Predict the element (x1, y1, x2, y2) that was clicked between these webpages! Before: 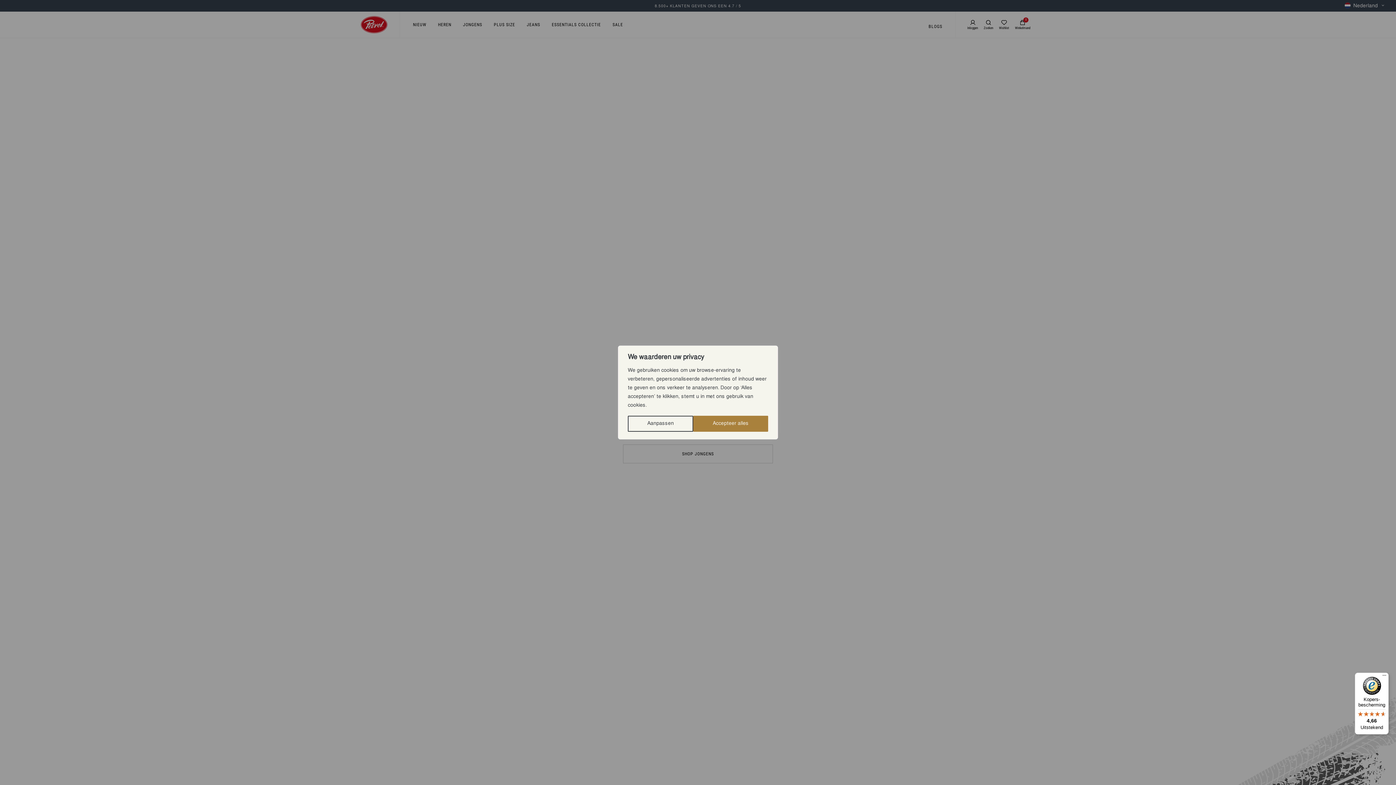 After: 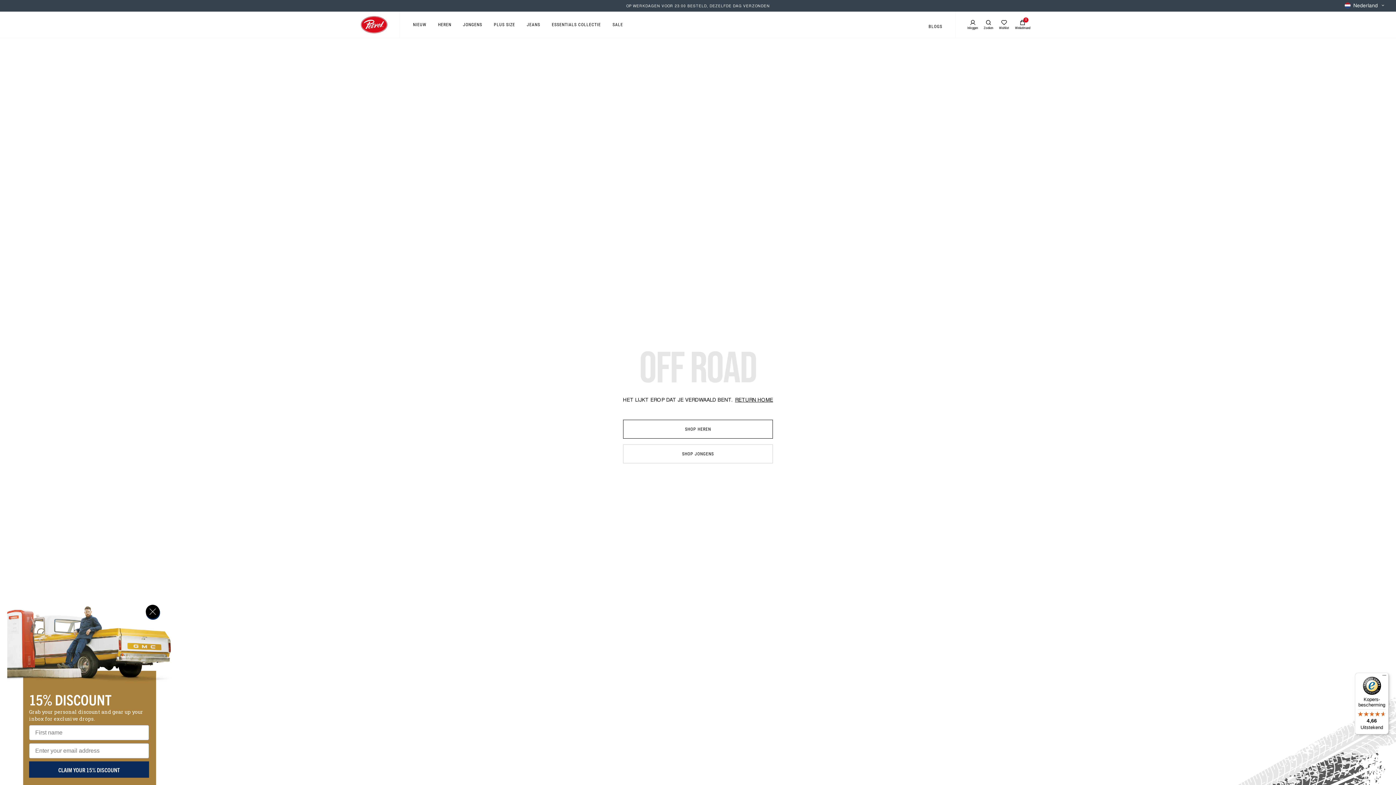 Action: bbox: (693, 416, 768, 432) label: Accepteer alles